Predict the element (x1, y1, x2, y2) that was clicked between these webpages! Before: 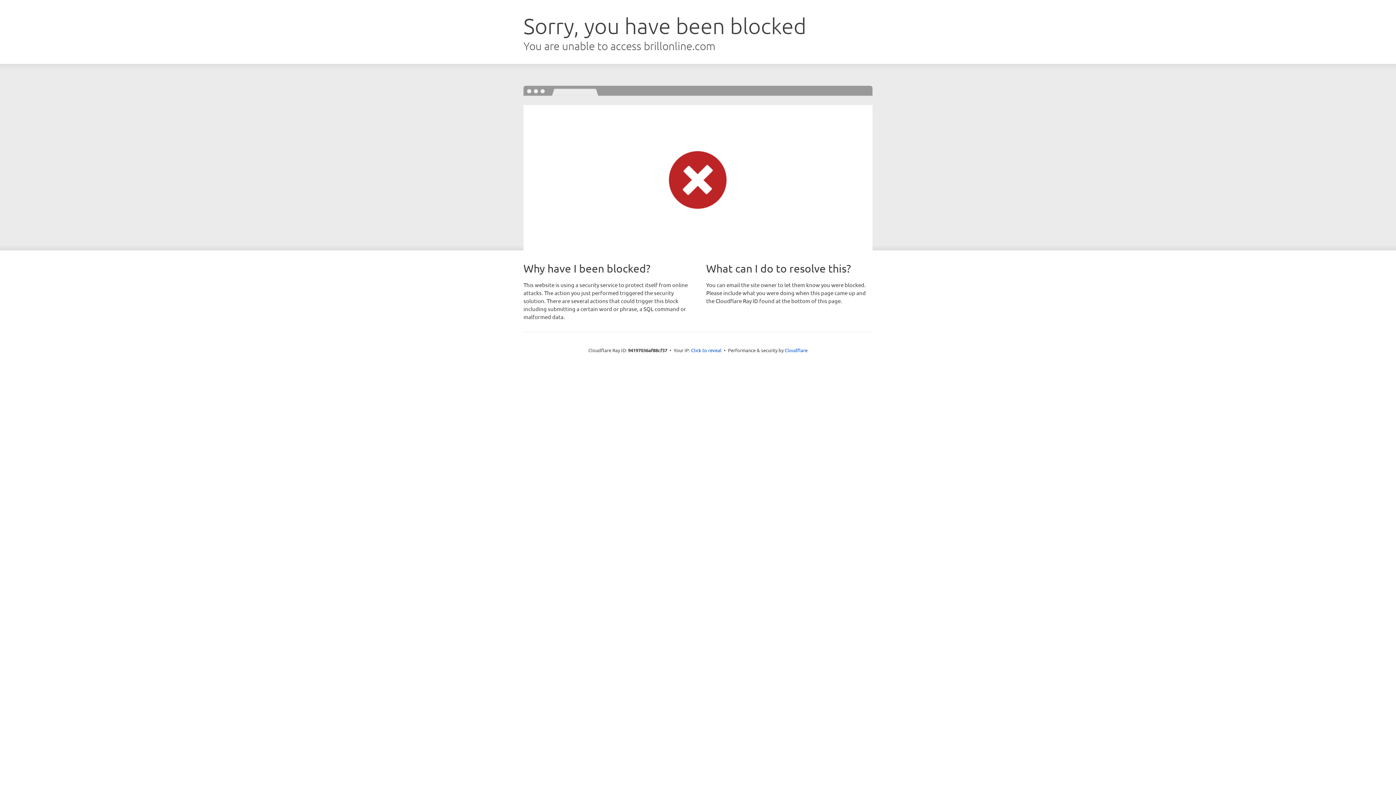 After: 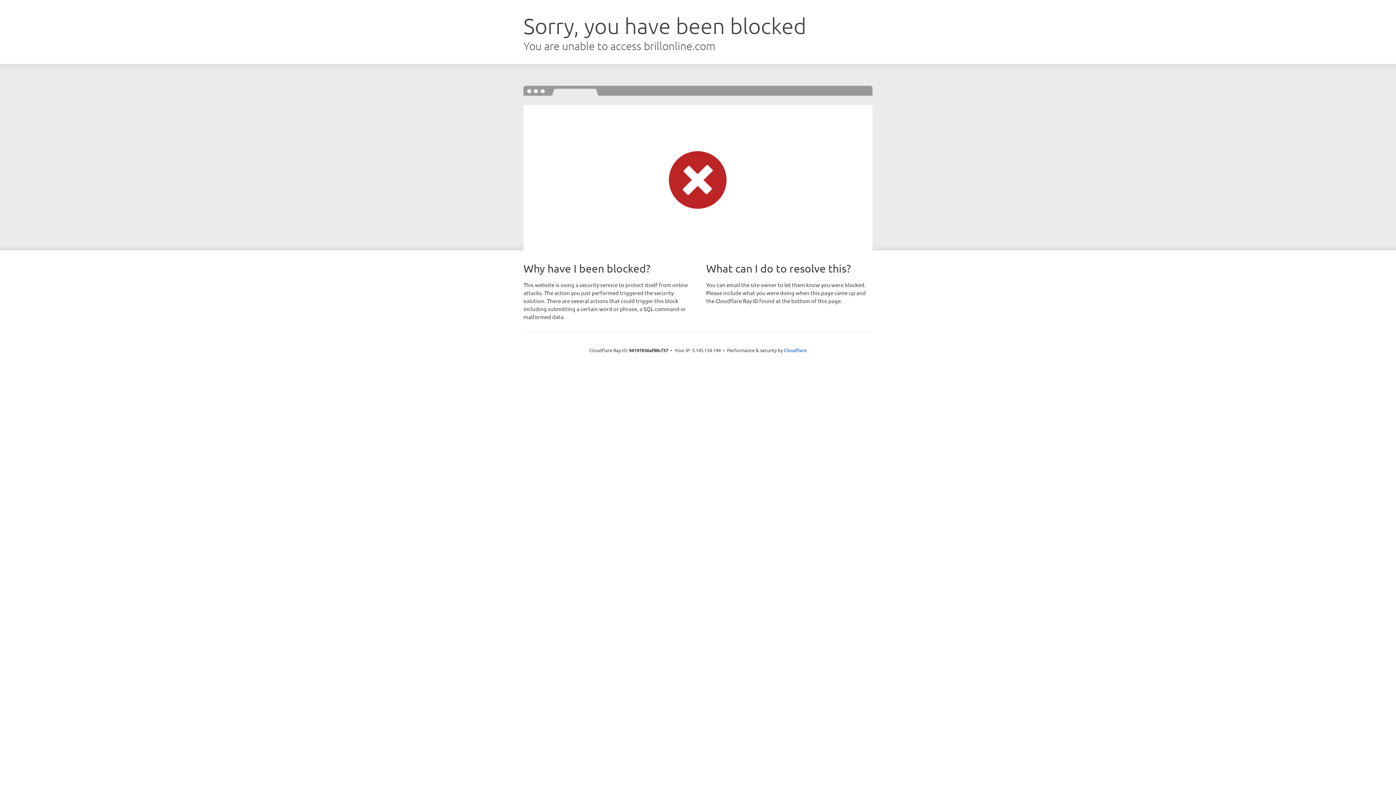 Action: label: Click to reveal bbox: (691, 346, 721, 353)